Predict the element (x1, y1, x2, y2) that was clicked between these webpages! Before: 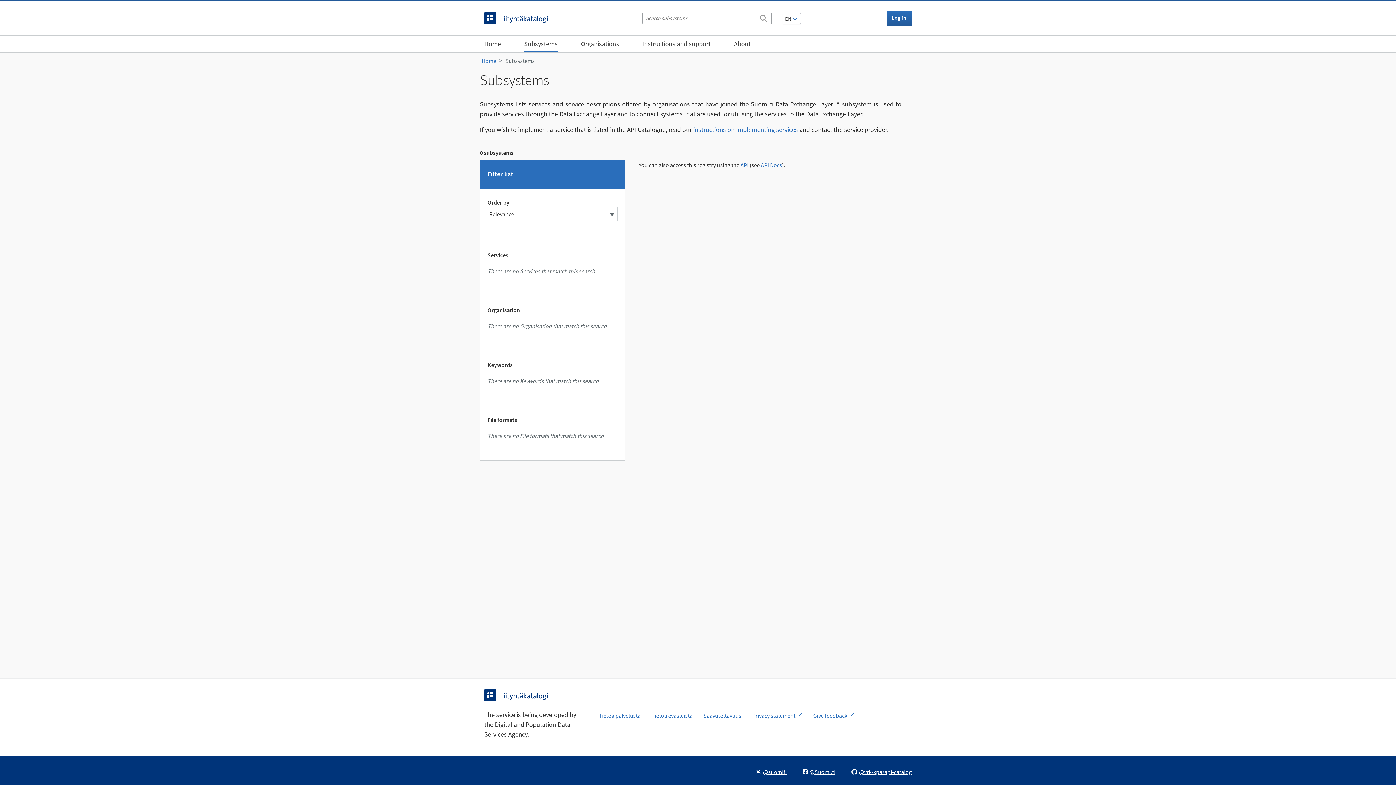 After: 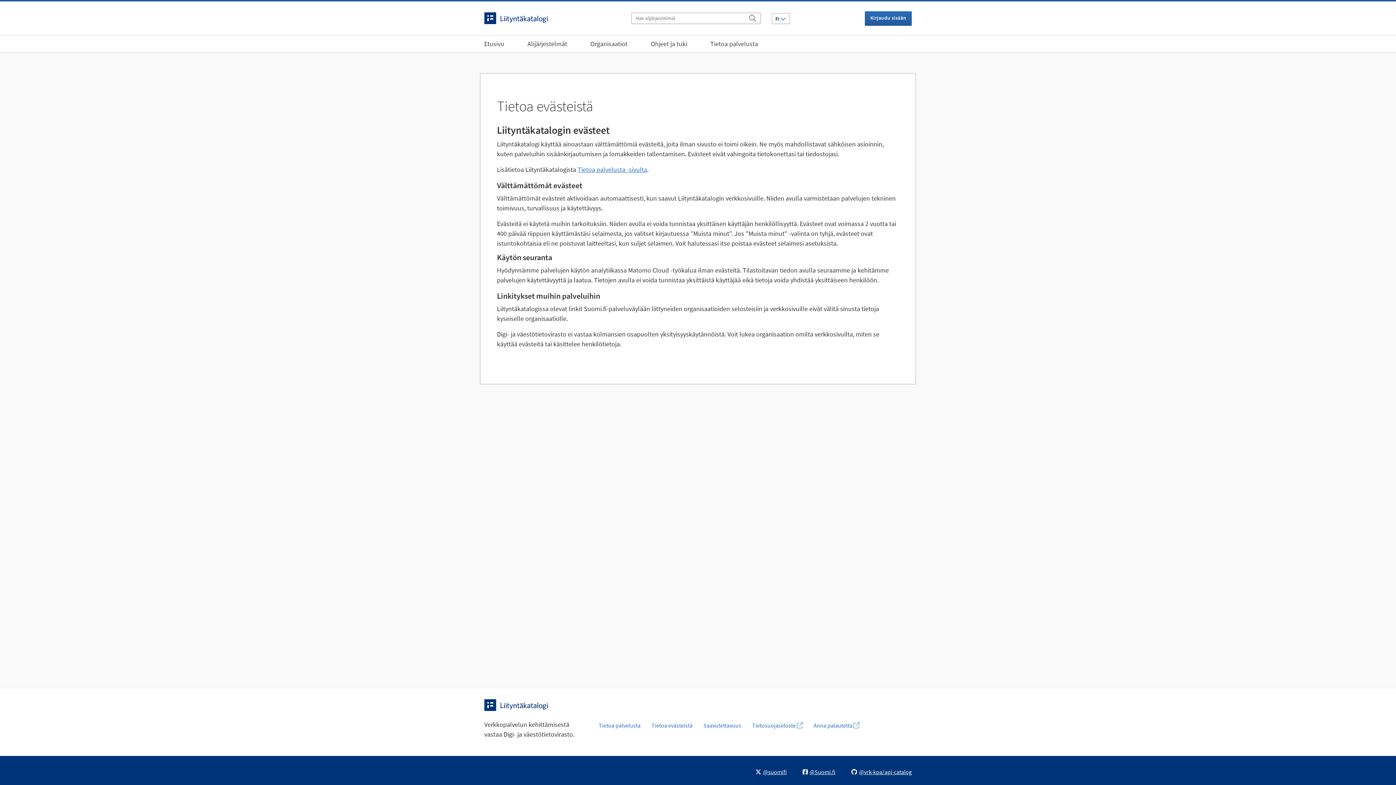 Action: bbox: (646, 708, 698, 723) label: Tietoa evästeistä